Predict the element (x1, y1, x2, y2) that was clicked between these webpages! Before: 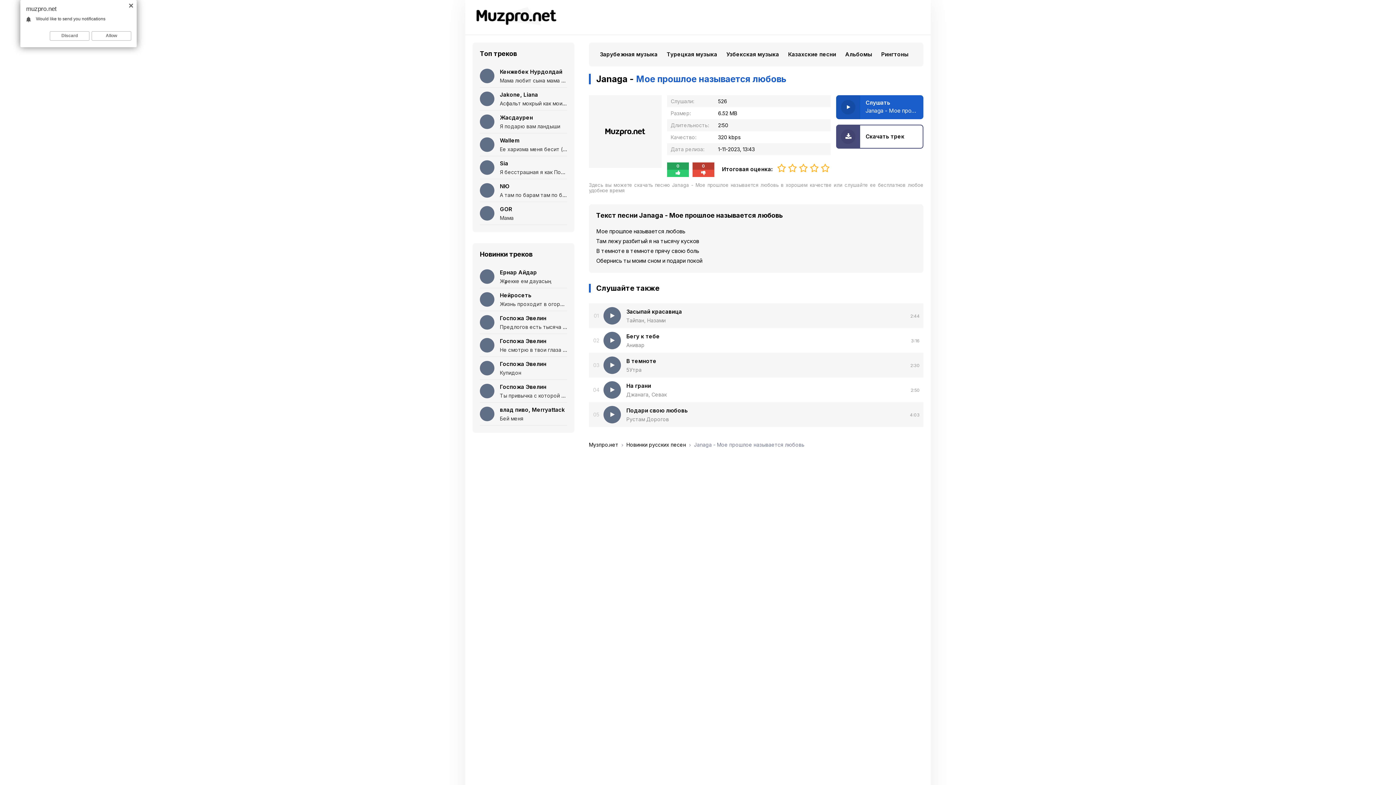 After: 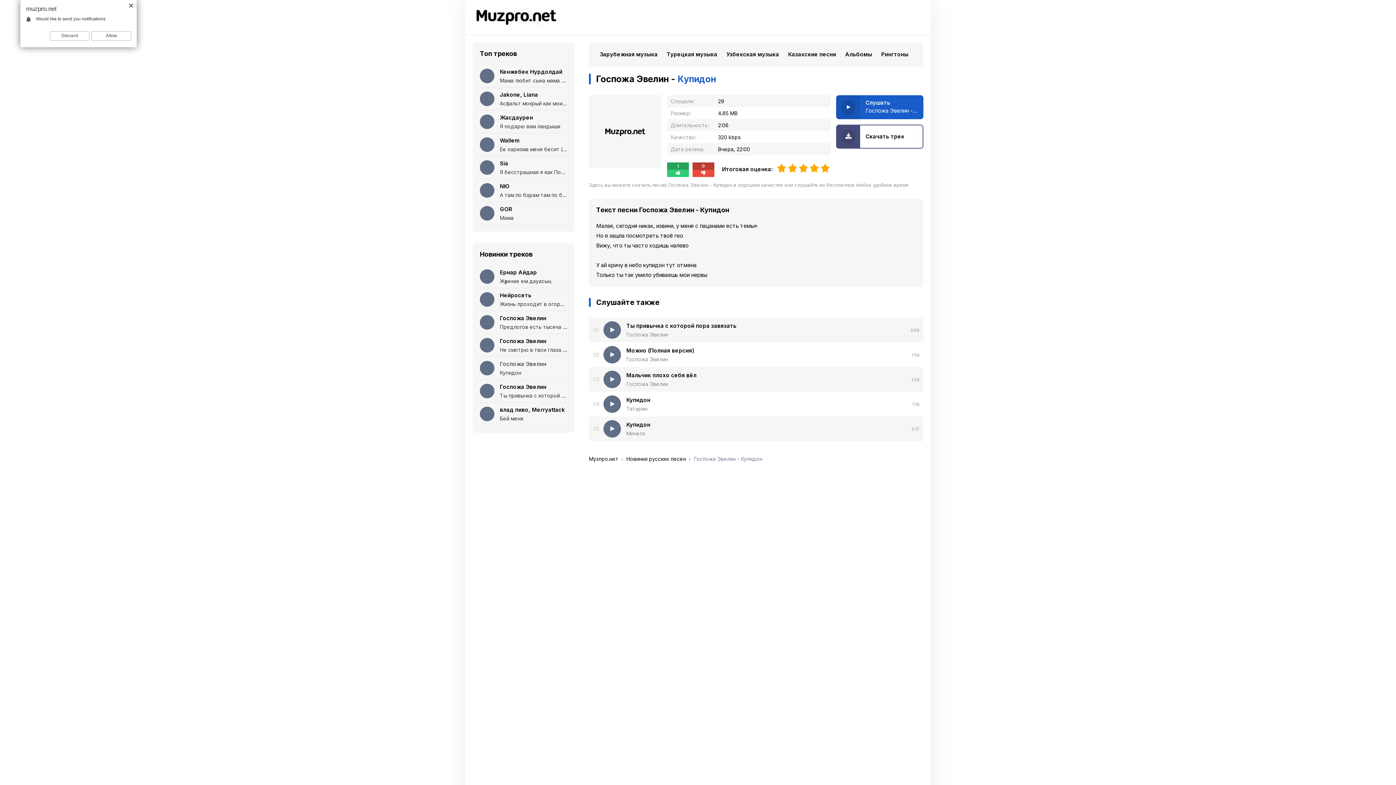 Action: label: Госпожа Эвелин
Купидон bbox: (480, 360, 567, 380)